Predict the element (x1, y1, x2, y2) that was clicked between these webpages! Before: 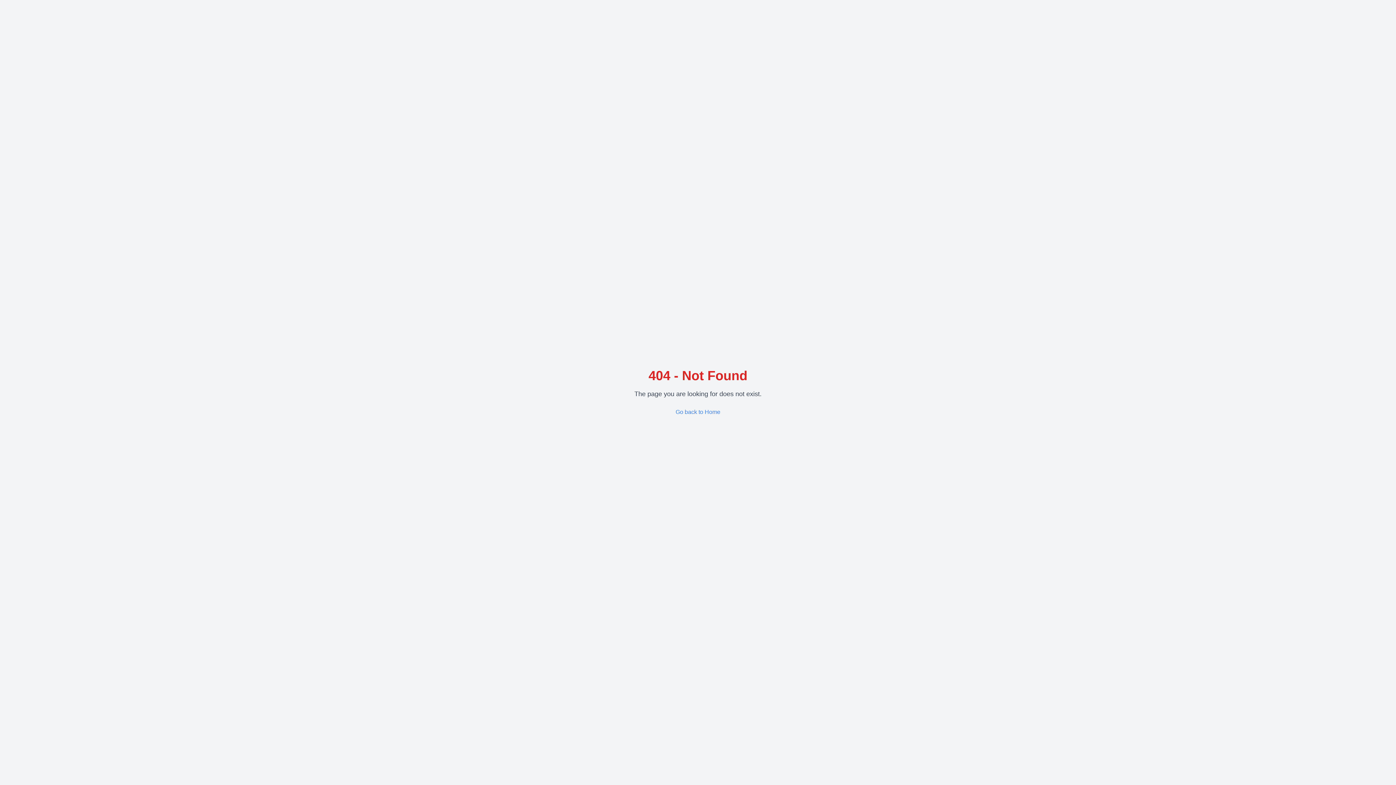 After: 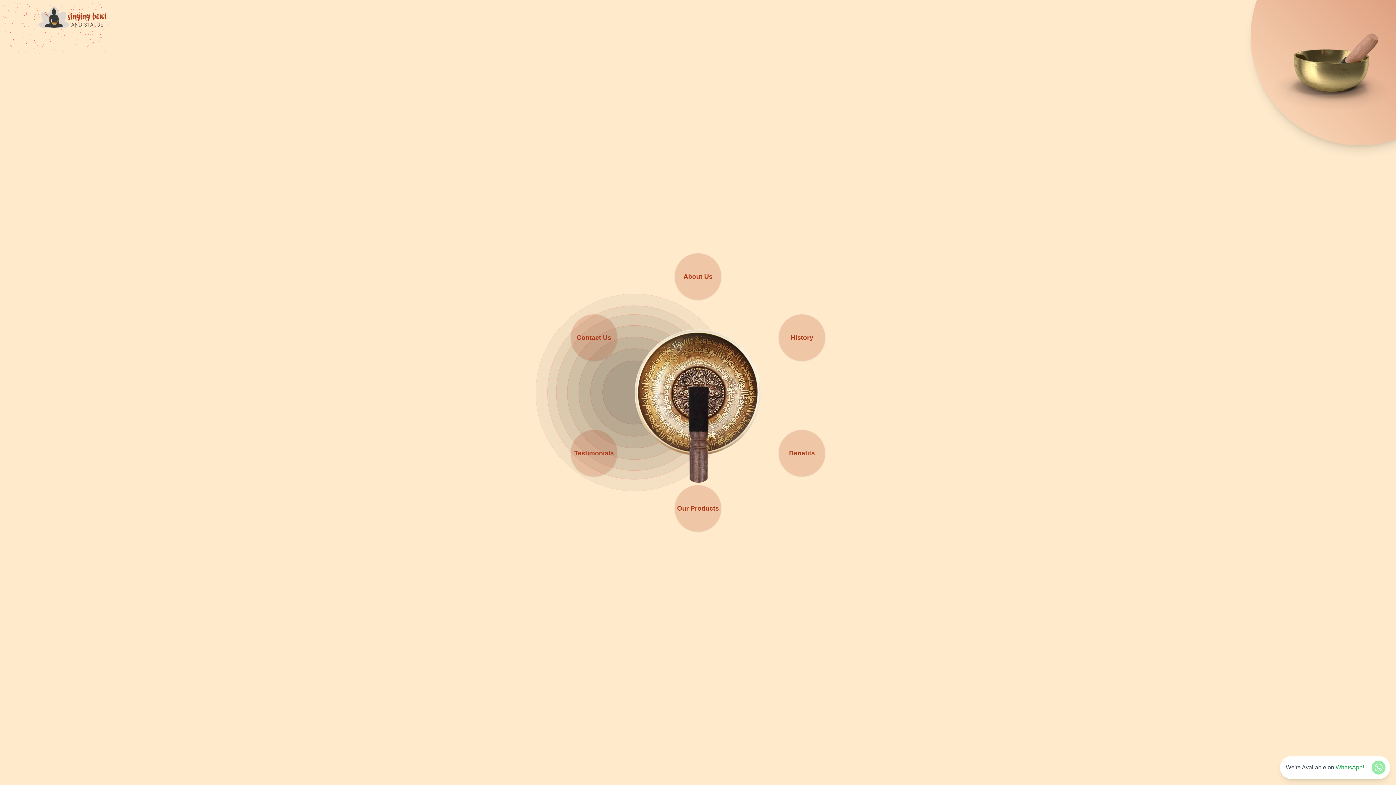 Action: label: Go back to Home bbox: (675, 408, 720, 416)